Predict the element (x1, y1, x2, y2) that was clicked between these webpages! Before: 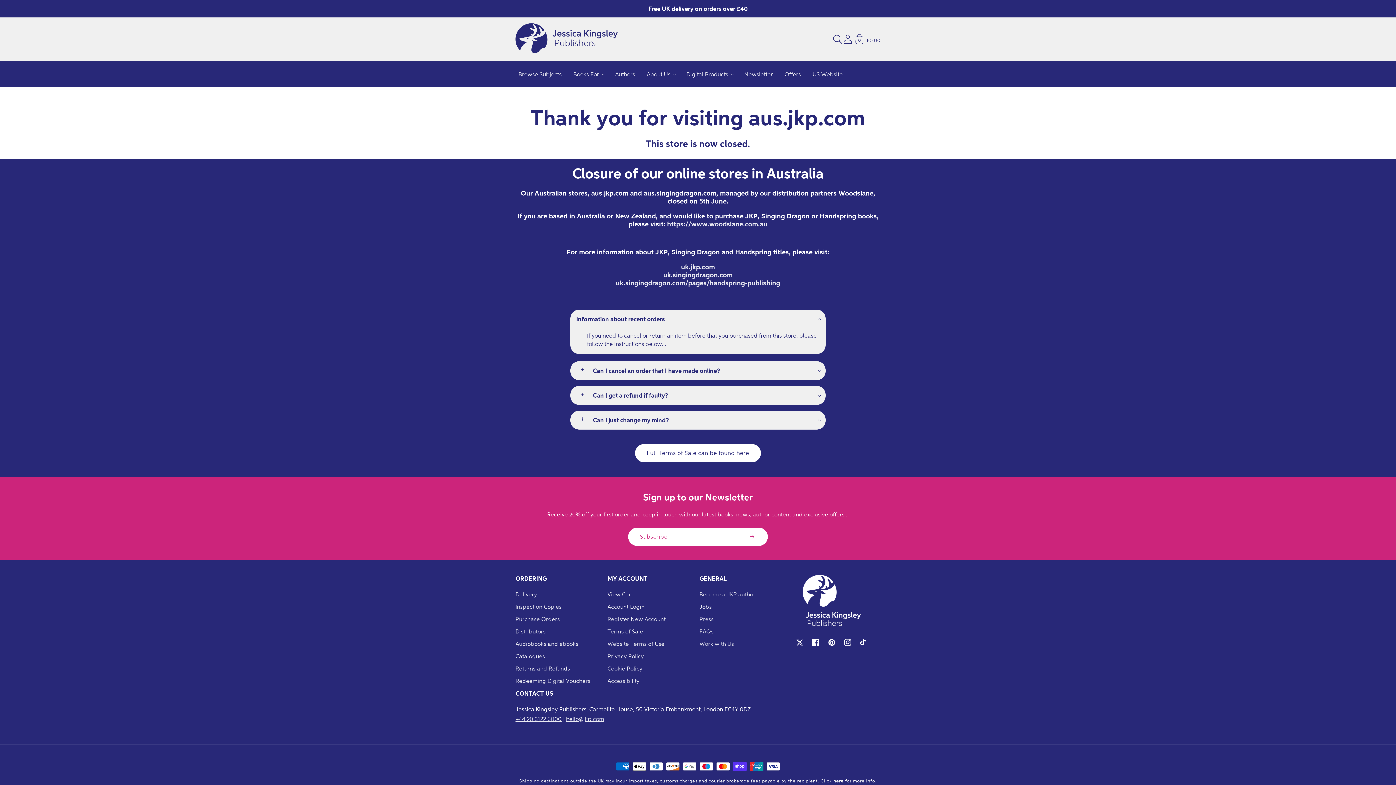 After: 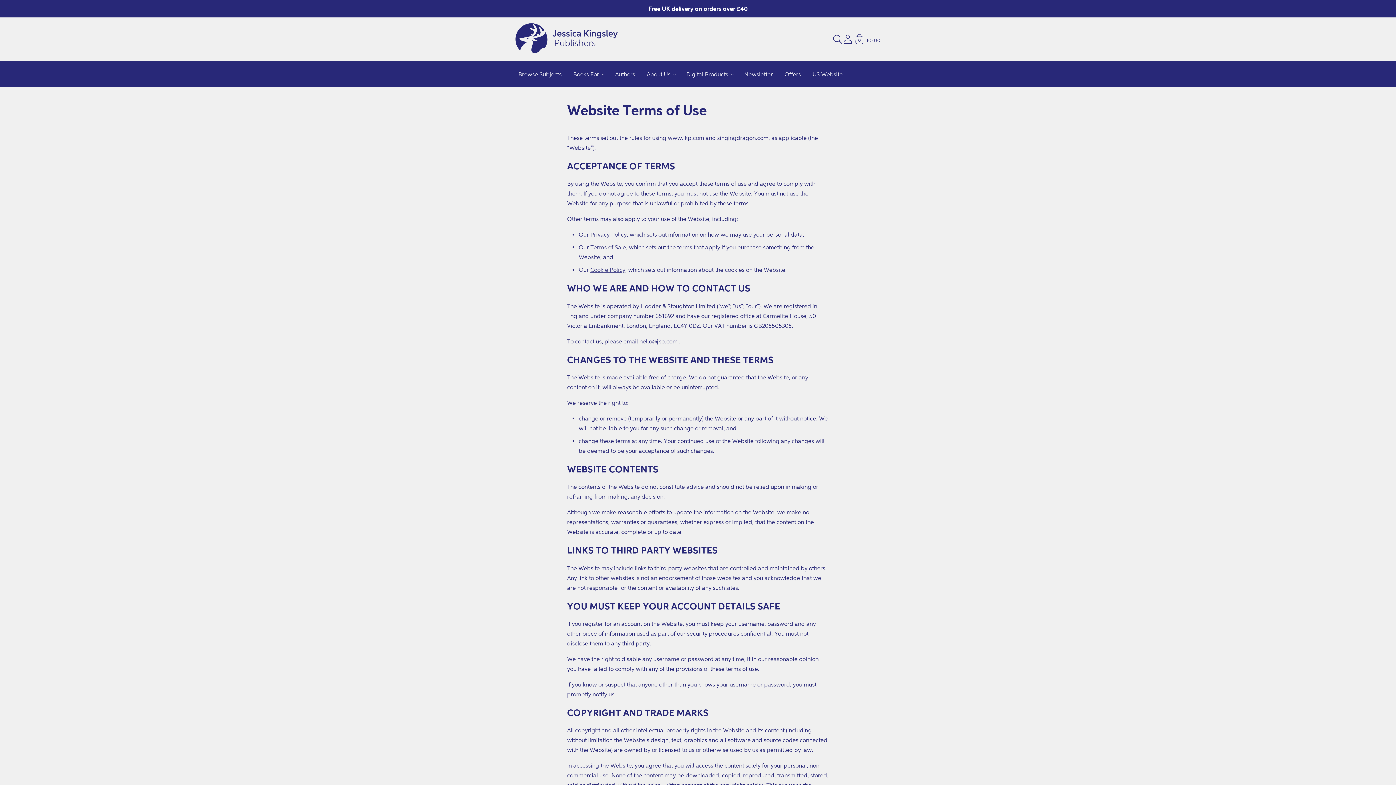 Action: bbox: (607, 637, 664, 650) label: Website Terms of Use